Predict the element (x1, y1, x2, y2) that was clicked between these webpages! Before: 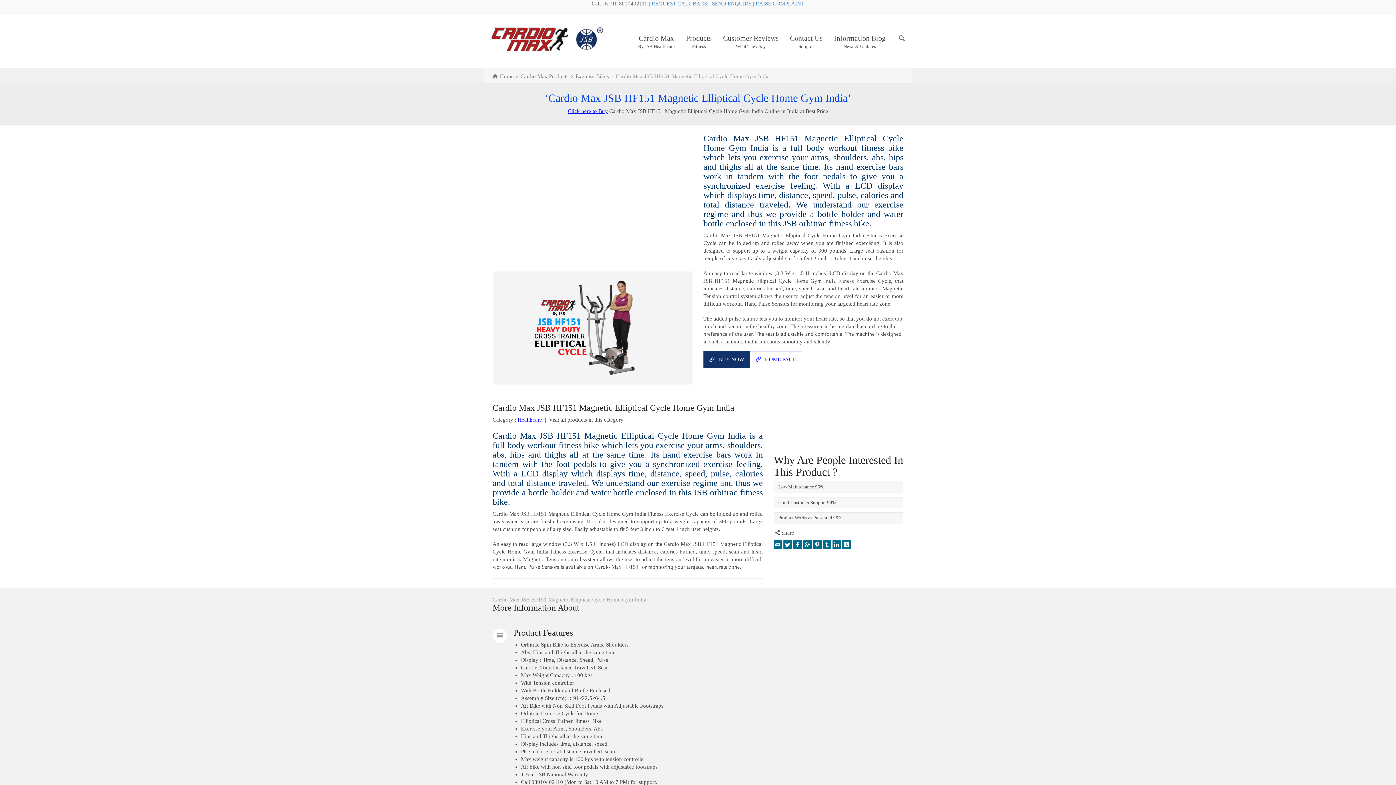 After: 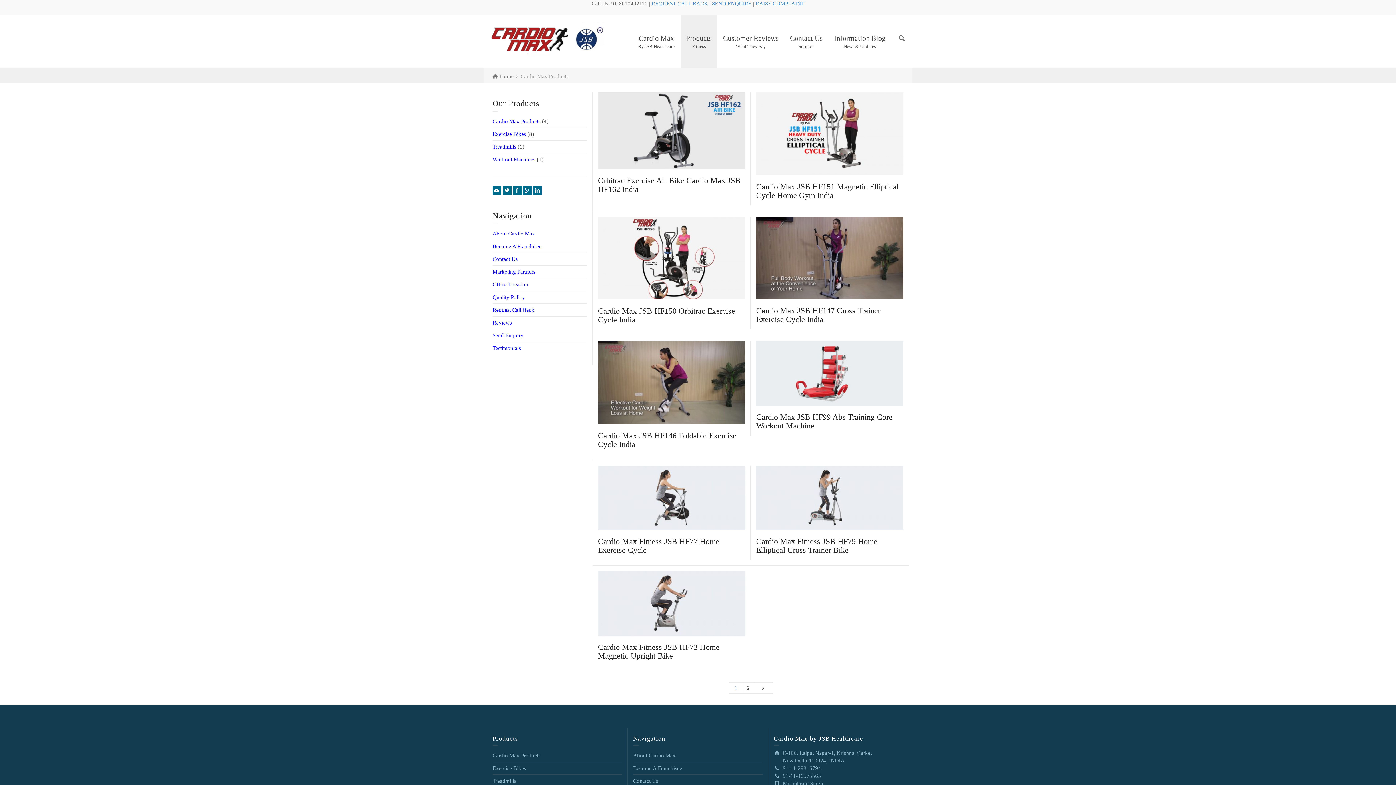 Action: label: Cardio Max Products bbox: (520, 73, 568, 79)